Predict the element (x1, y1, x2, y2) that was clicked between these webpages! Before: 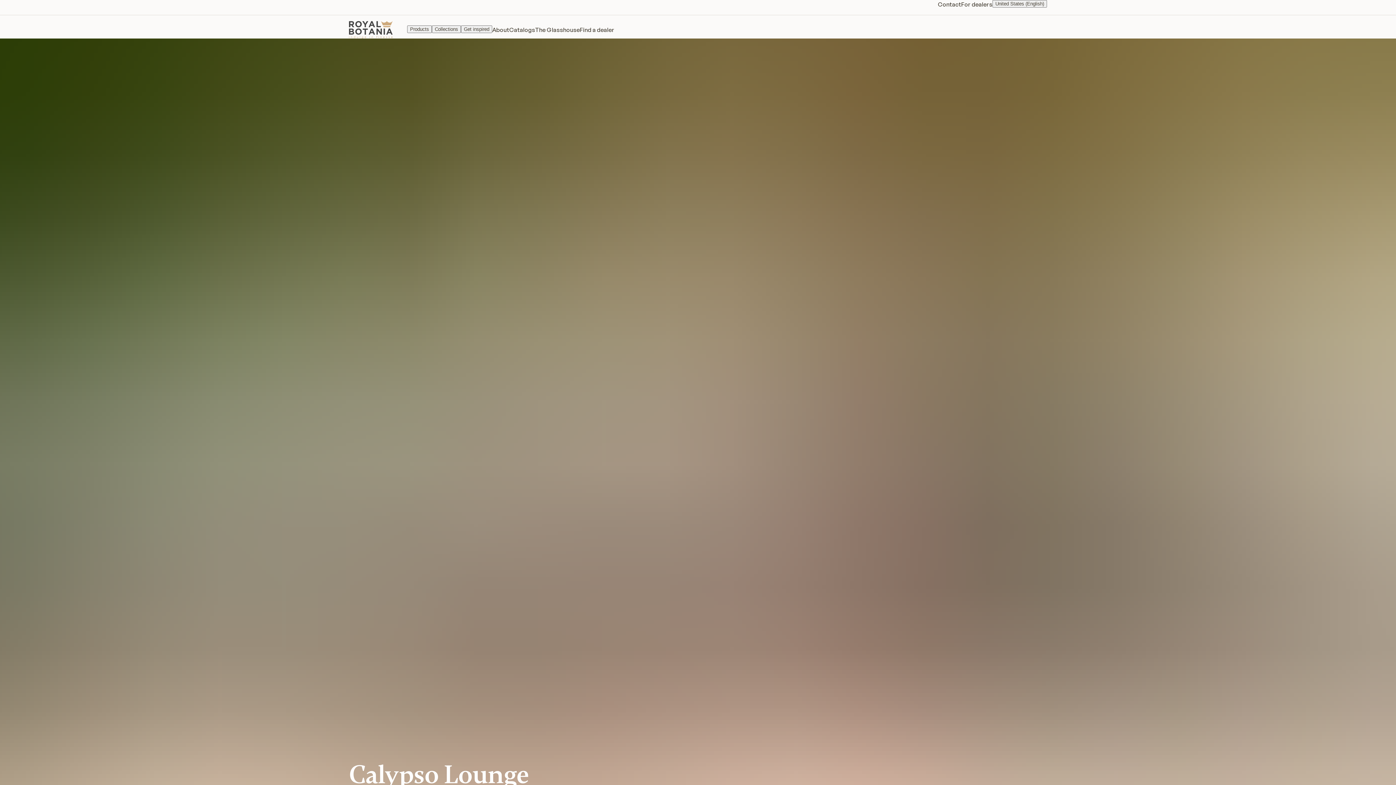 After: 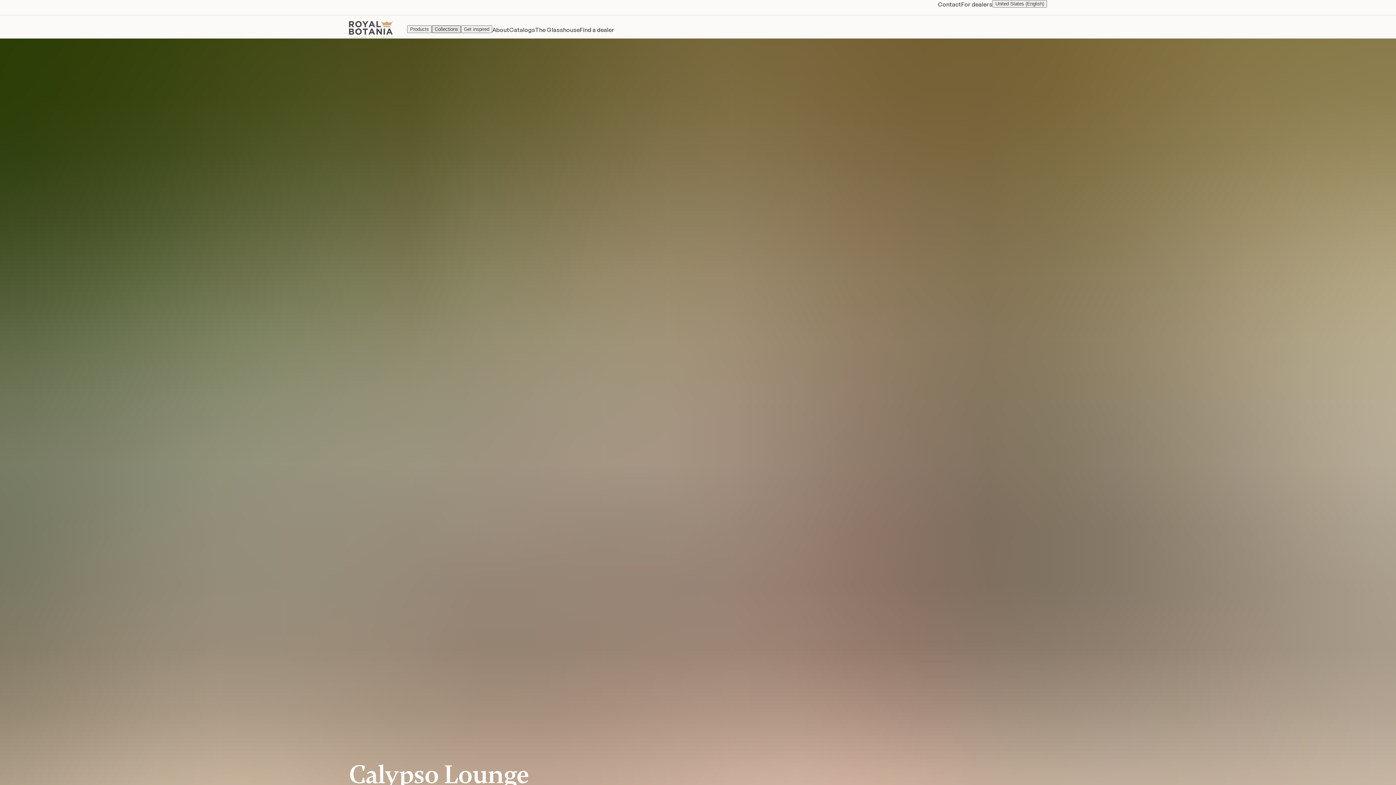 Action: bbox: (432, 25, 461, 32) label: Collections
Collections